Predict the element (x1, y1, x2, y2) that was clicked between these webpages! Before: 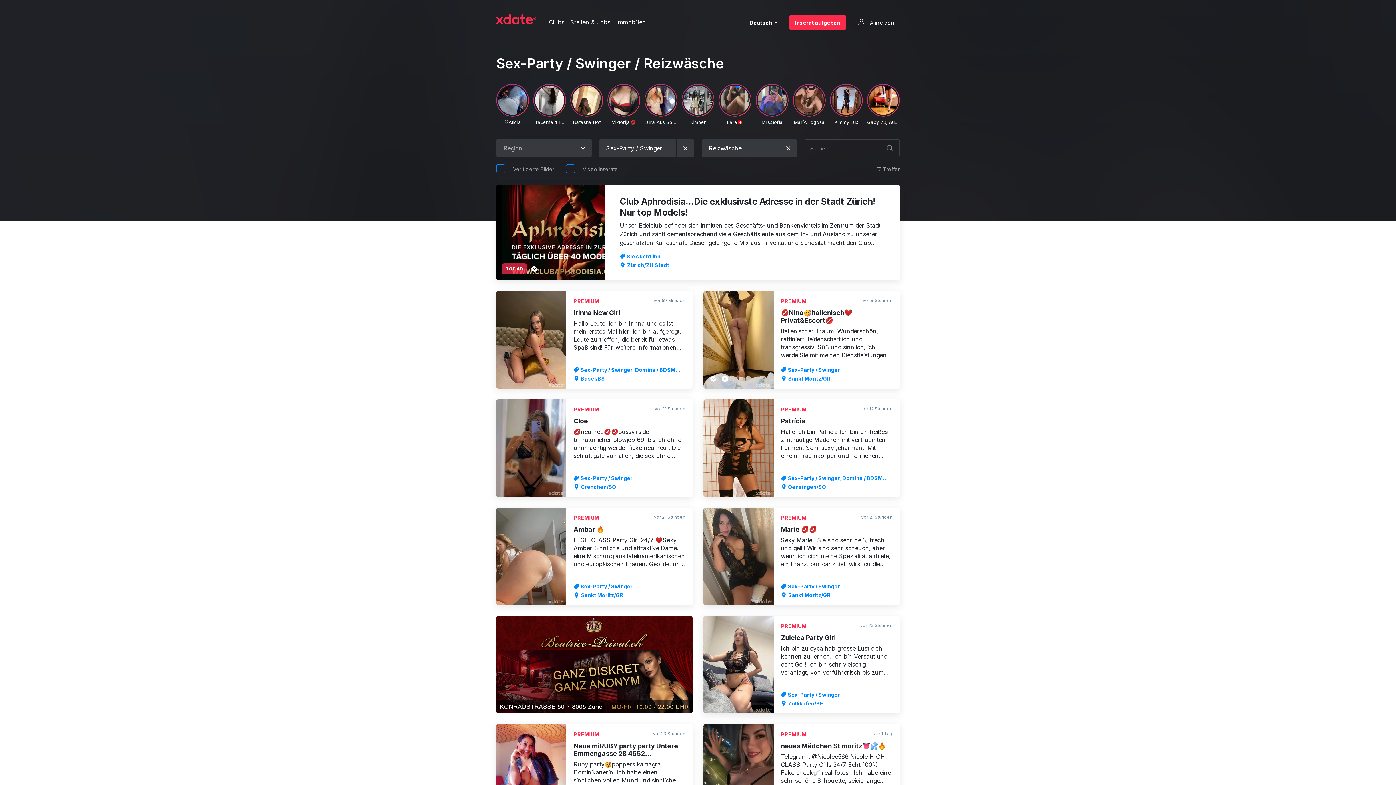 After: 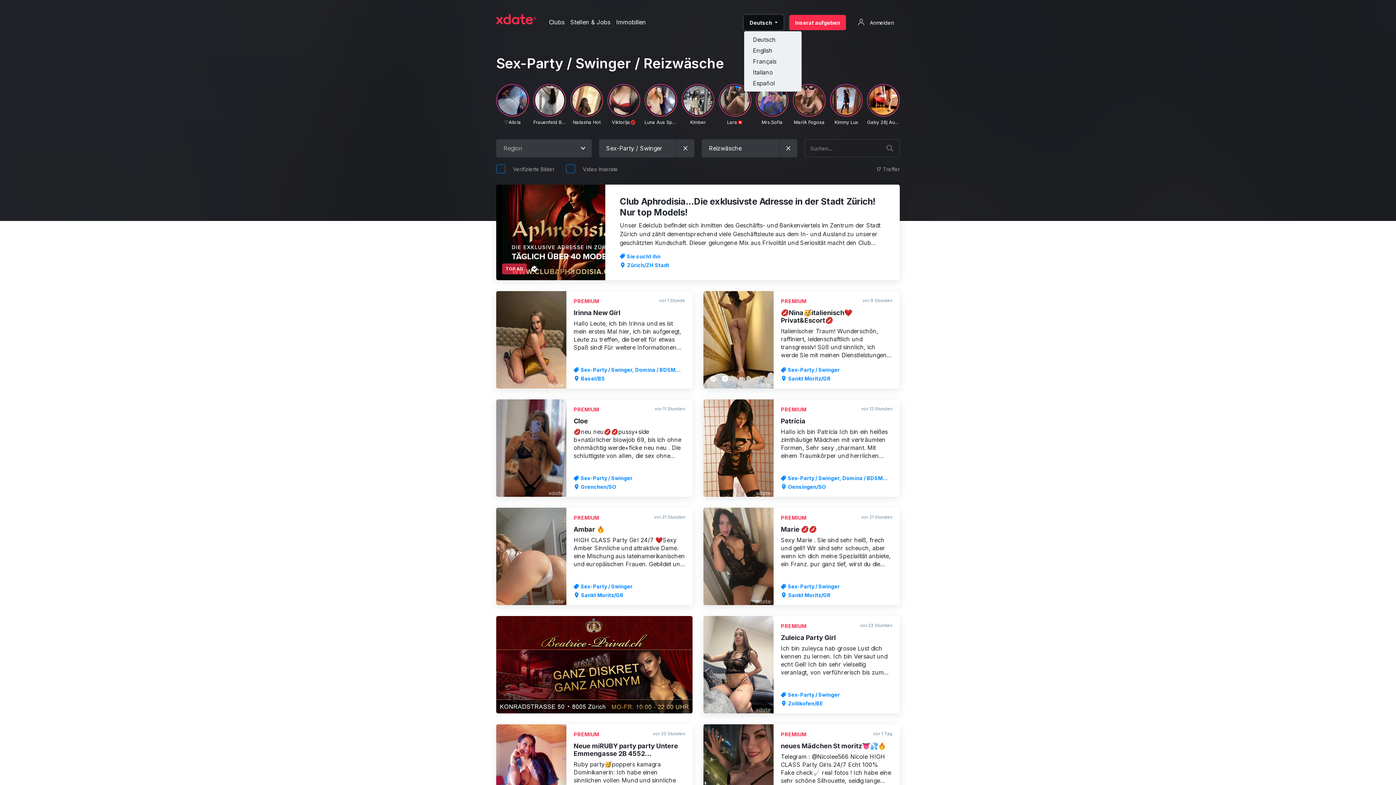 Action: bbox: (744, 14, 783, 30) label: Change language